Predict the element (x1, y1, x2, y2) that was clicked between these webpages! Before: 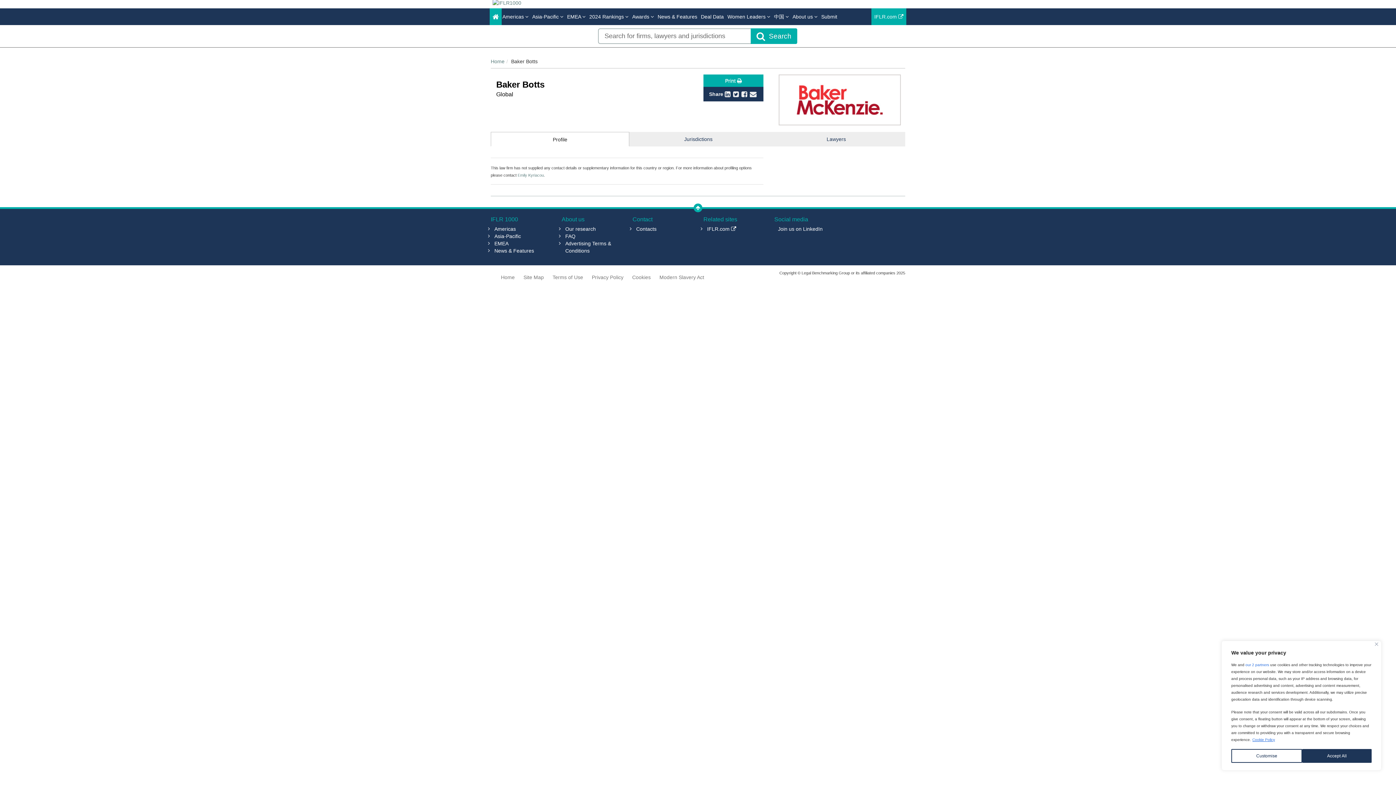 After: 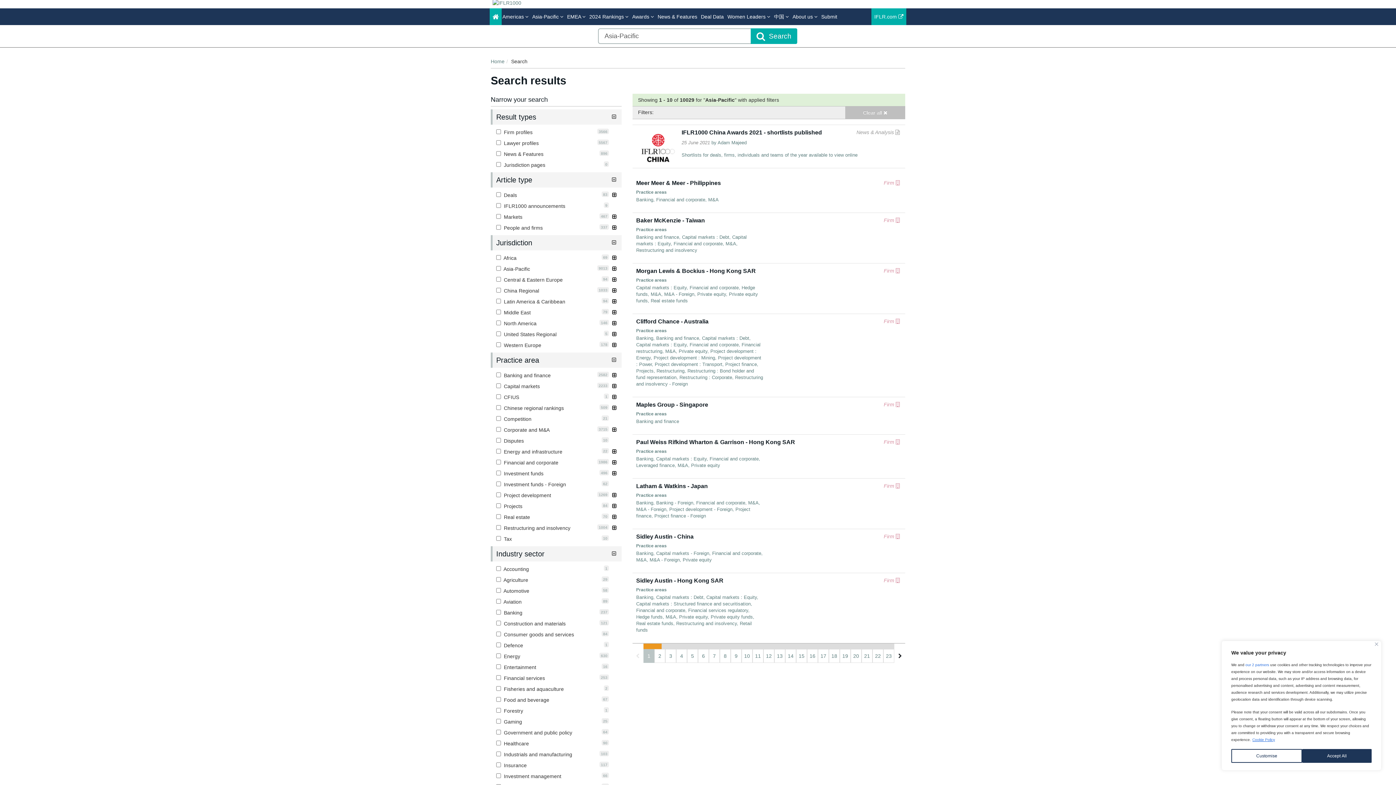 Action: bbox: (494, 233, 521, 239) label: Asia-Pacific